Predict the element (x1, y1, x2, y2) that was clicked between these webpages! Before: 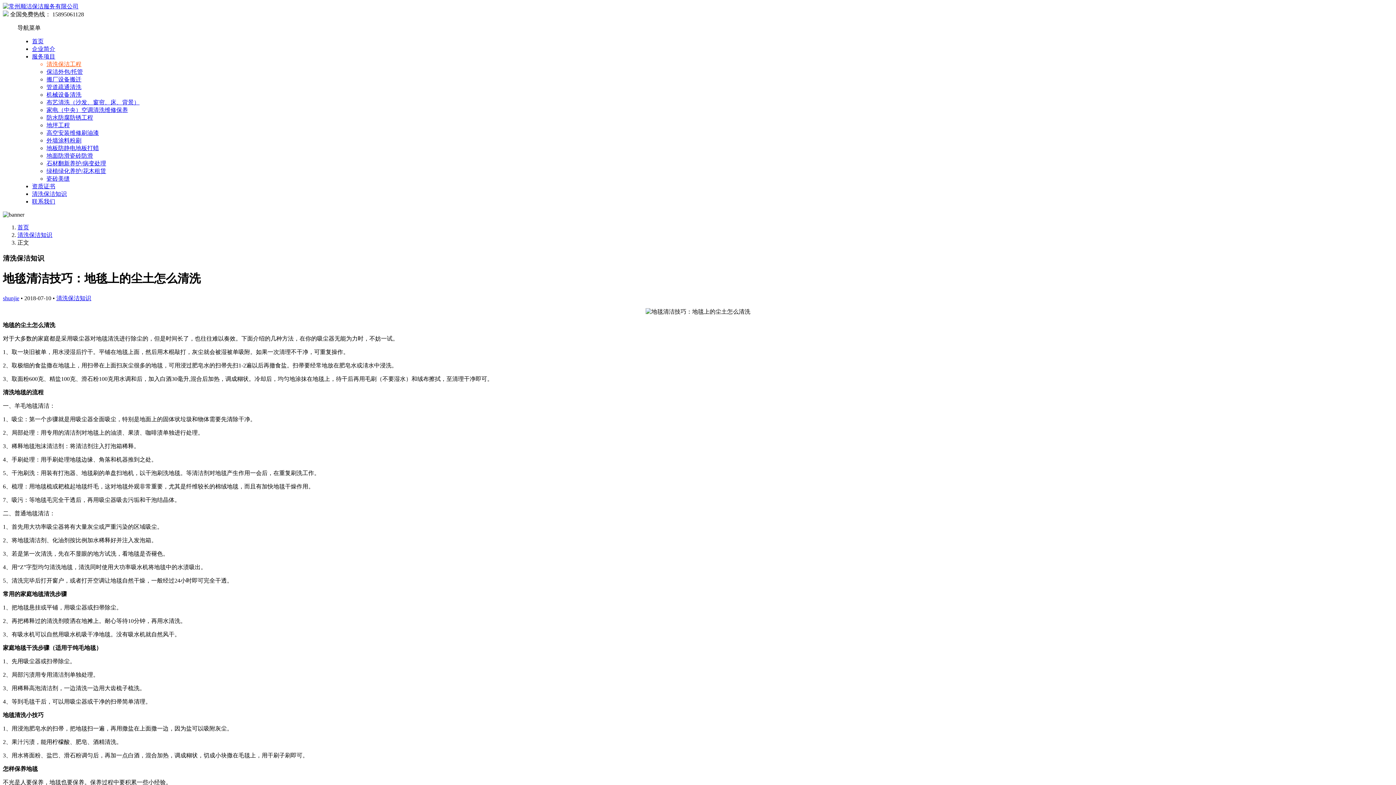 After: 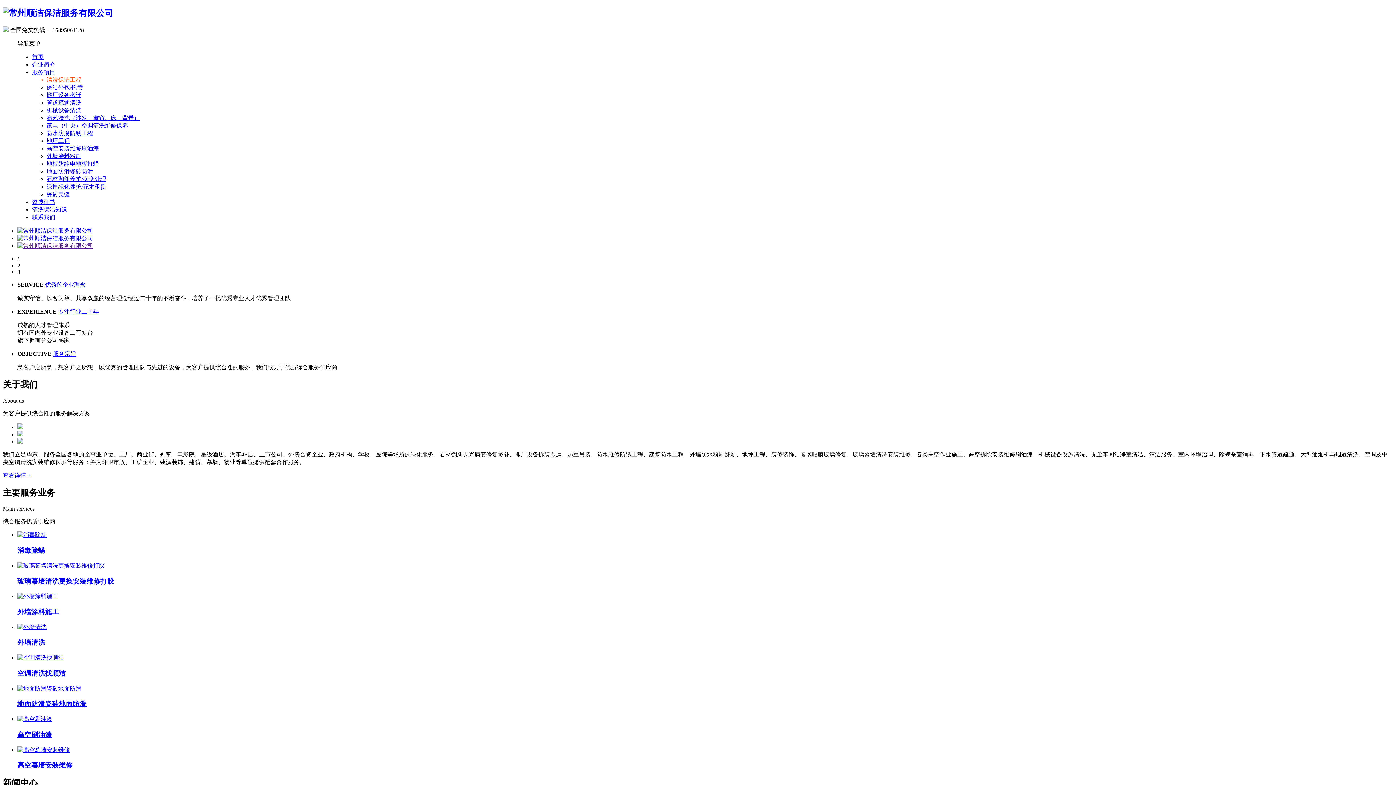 Action: label: 首页 bbox: (17, 224, 29, 230)